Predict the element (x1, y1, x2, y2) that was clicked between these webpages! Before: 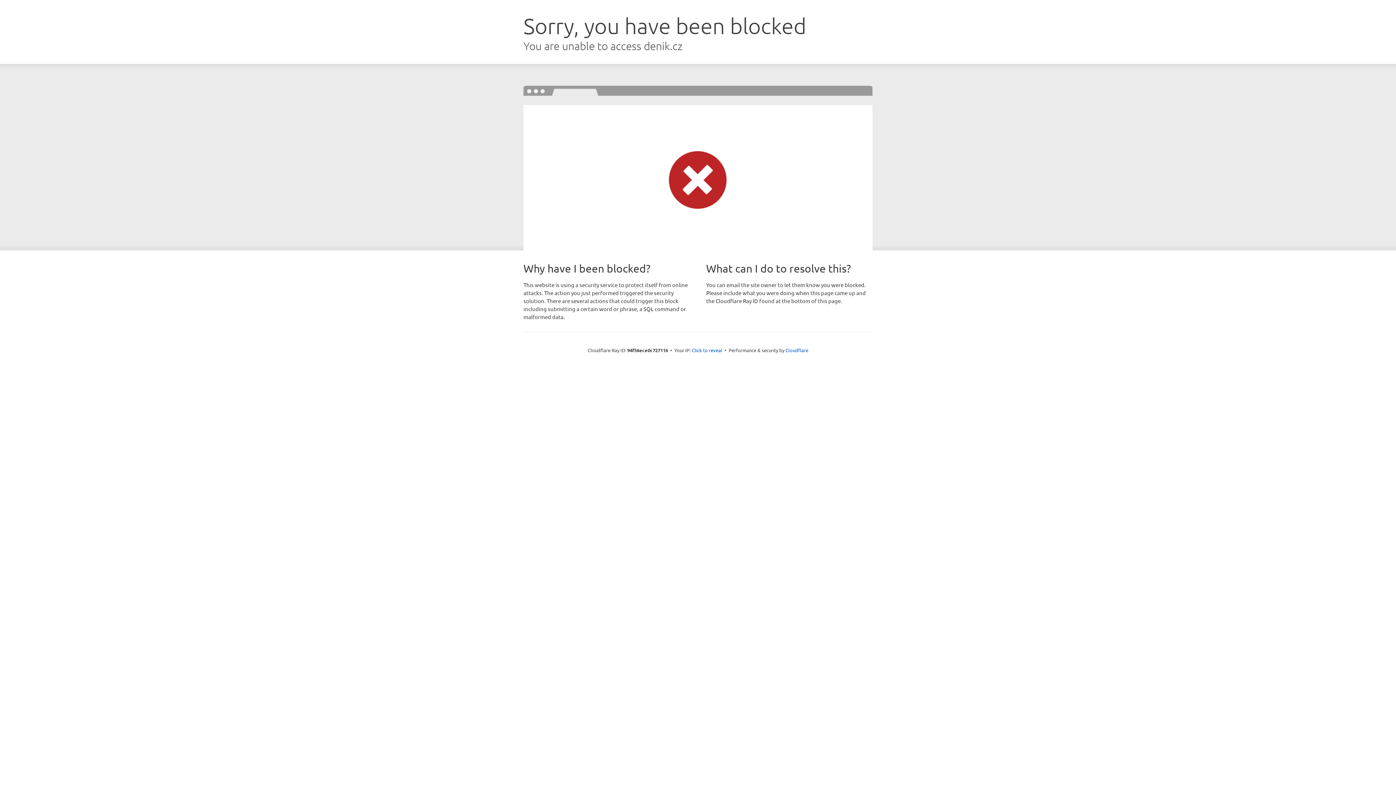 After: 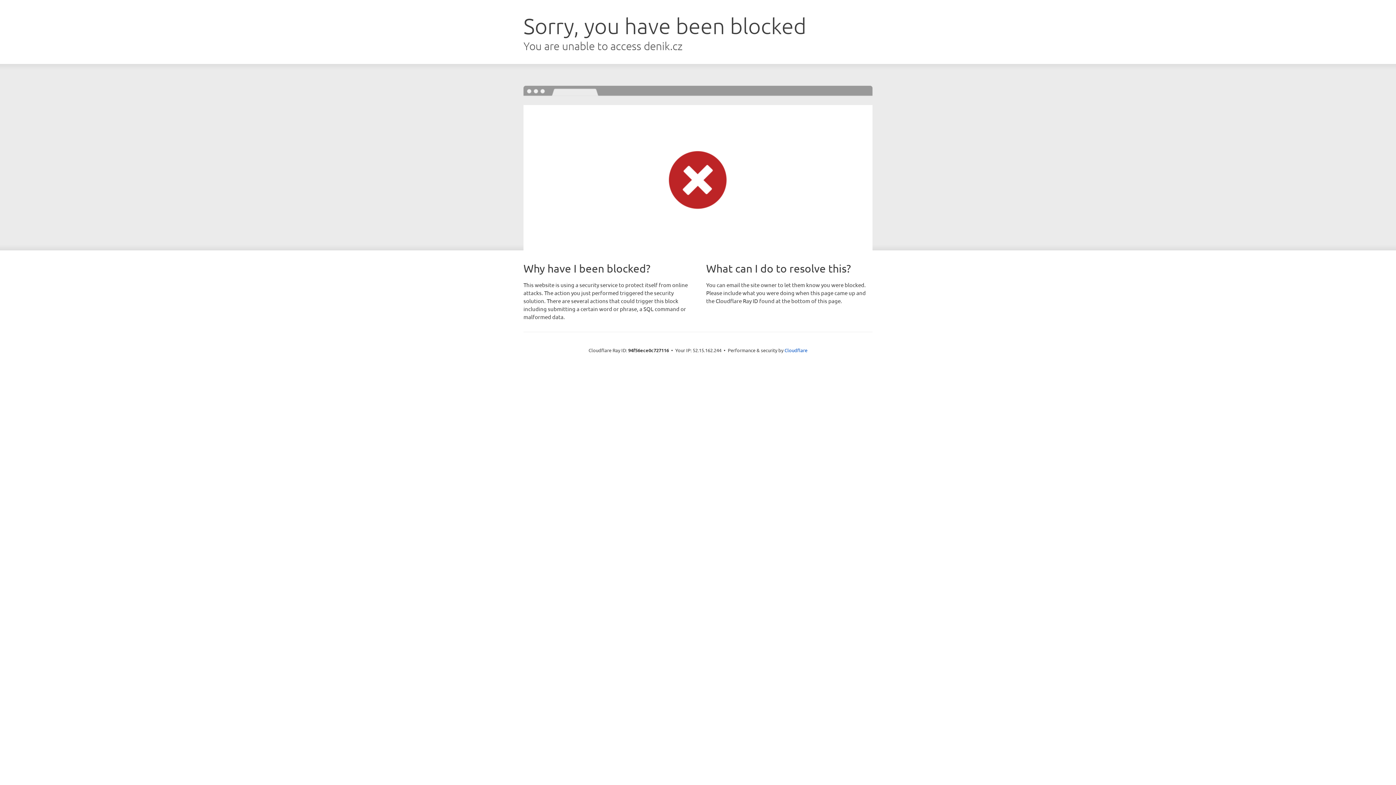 Action: bbox: (692, 346, 722, 353) label: Click to reveal